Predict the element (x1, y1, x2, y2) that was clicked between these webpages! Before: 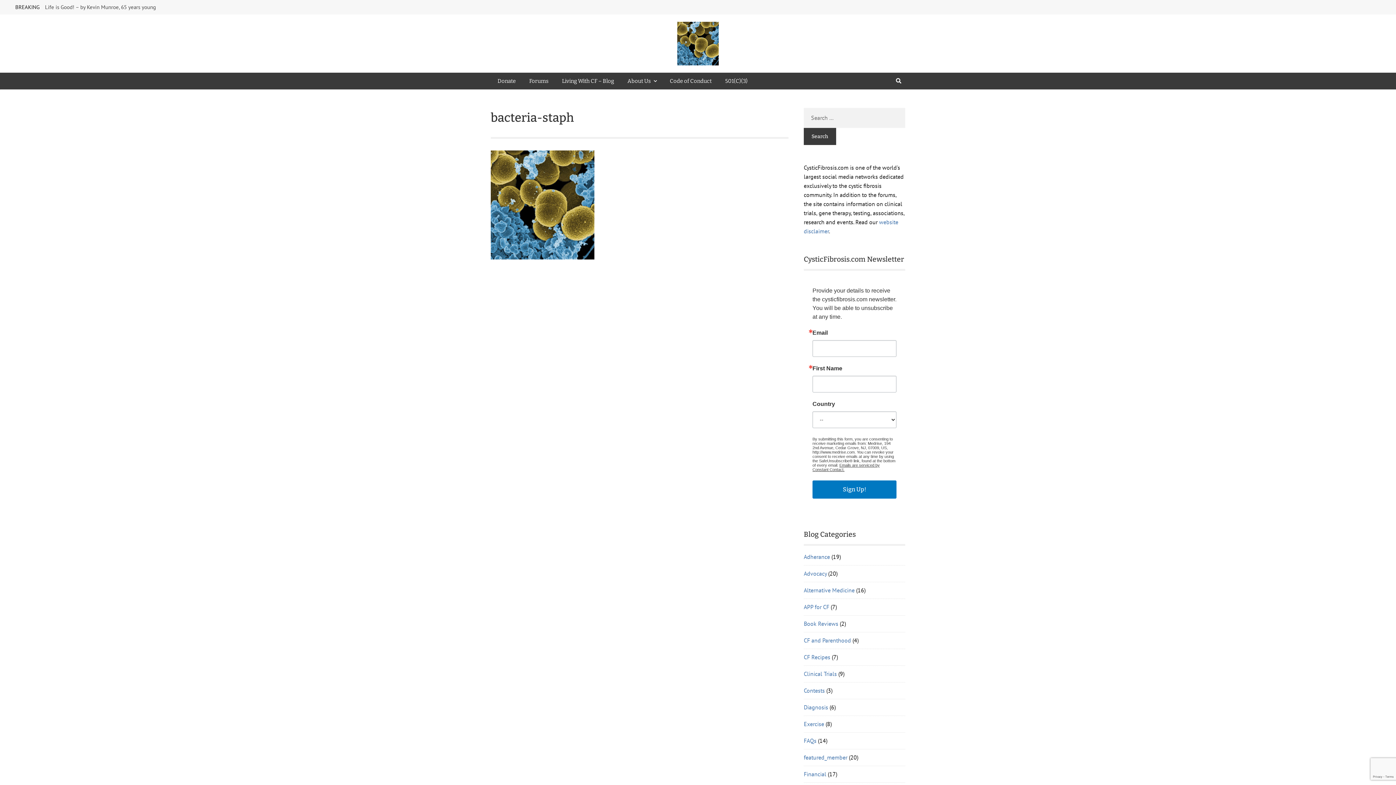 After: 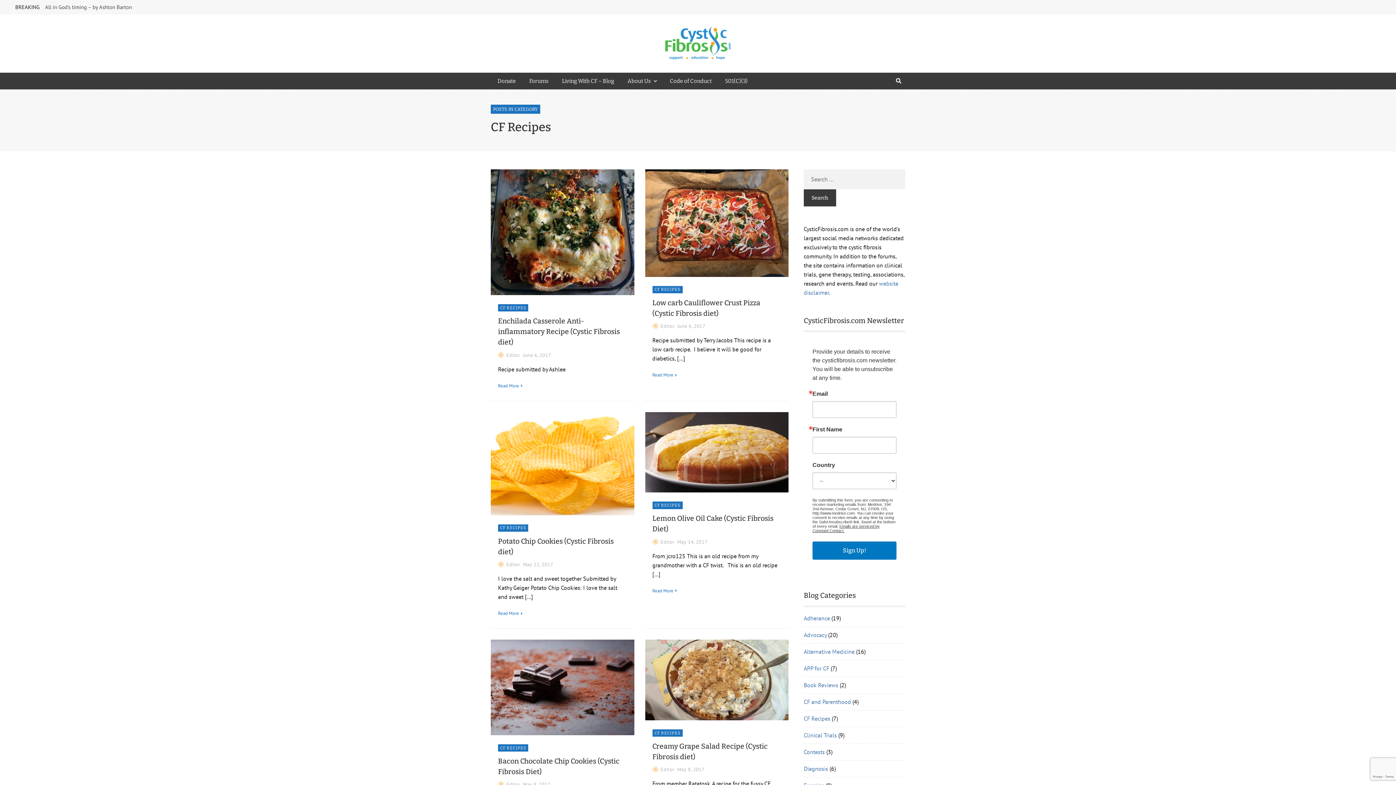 Action: label: CF Recipes bbox: (804, 653, 830, 661)